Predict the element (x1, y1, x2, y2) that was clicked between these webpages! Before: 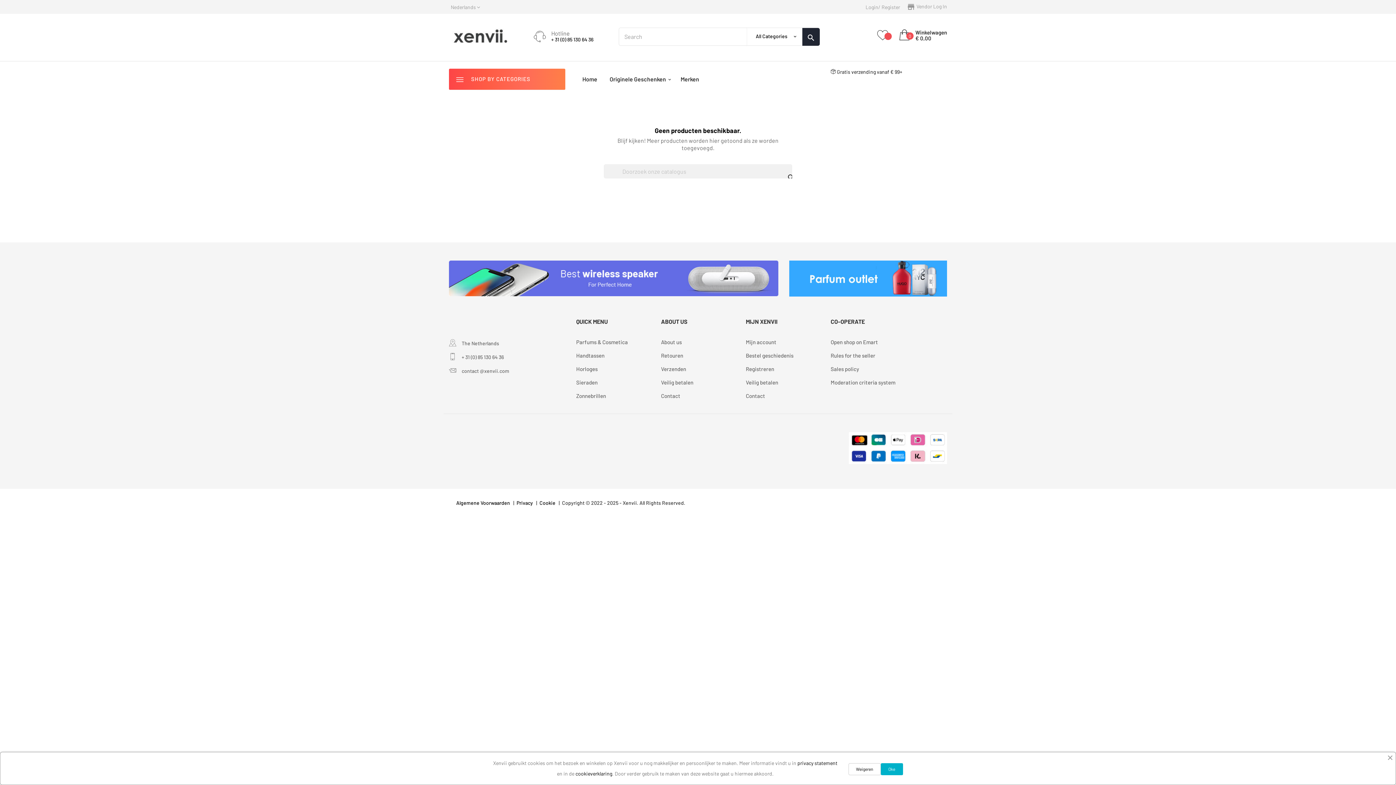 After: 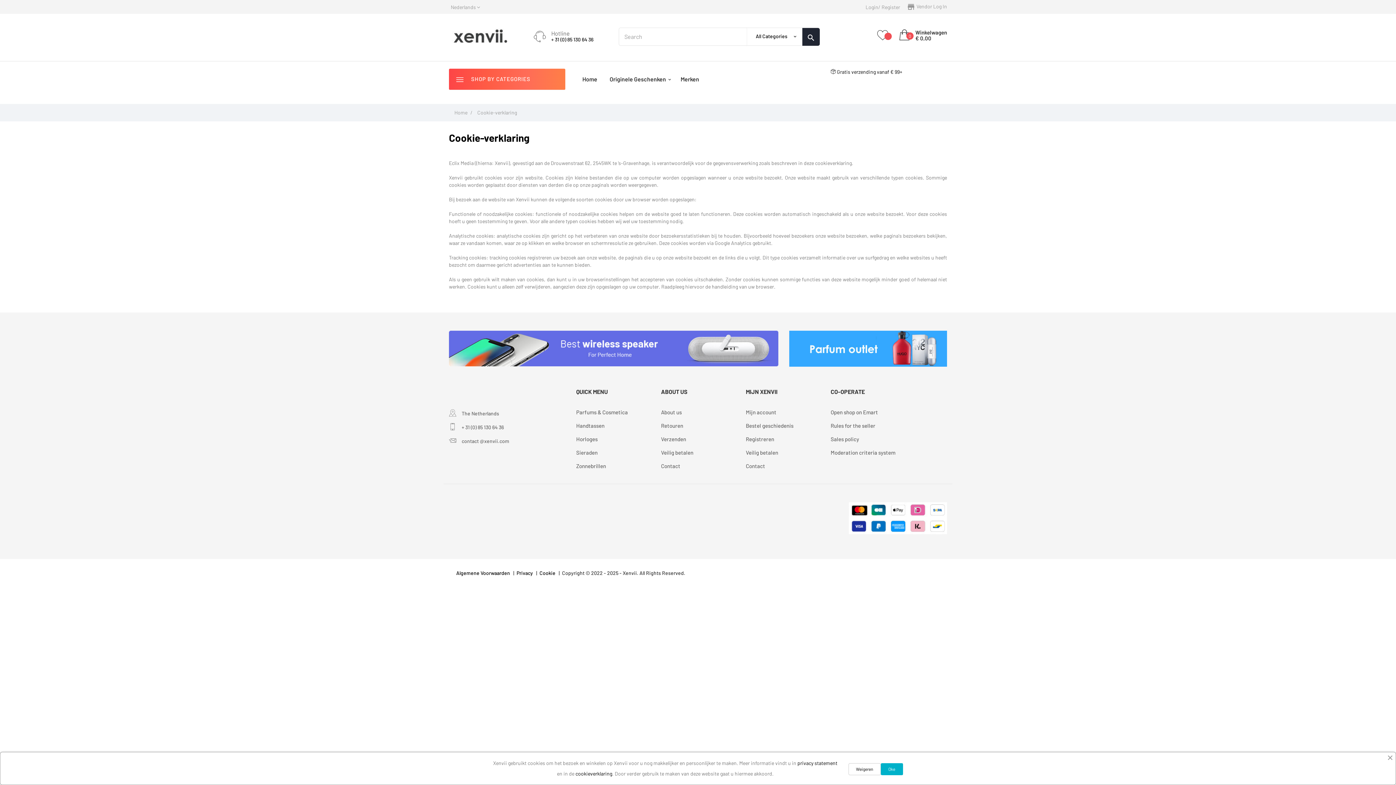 Action: bbox: (575, 770, 612, 777) label: cookieverklaring